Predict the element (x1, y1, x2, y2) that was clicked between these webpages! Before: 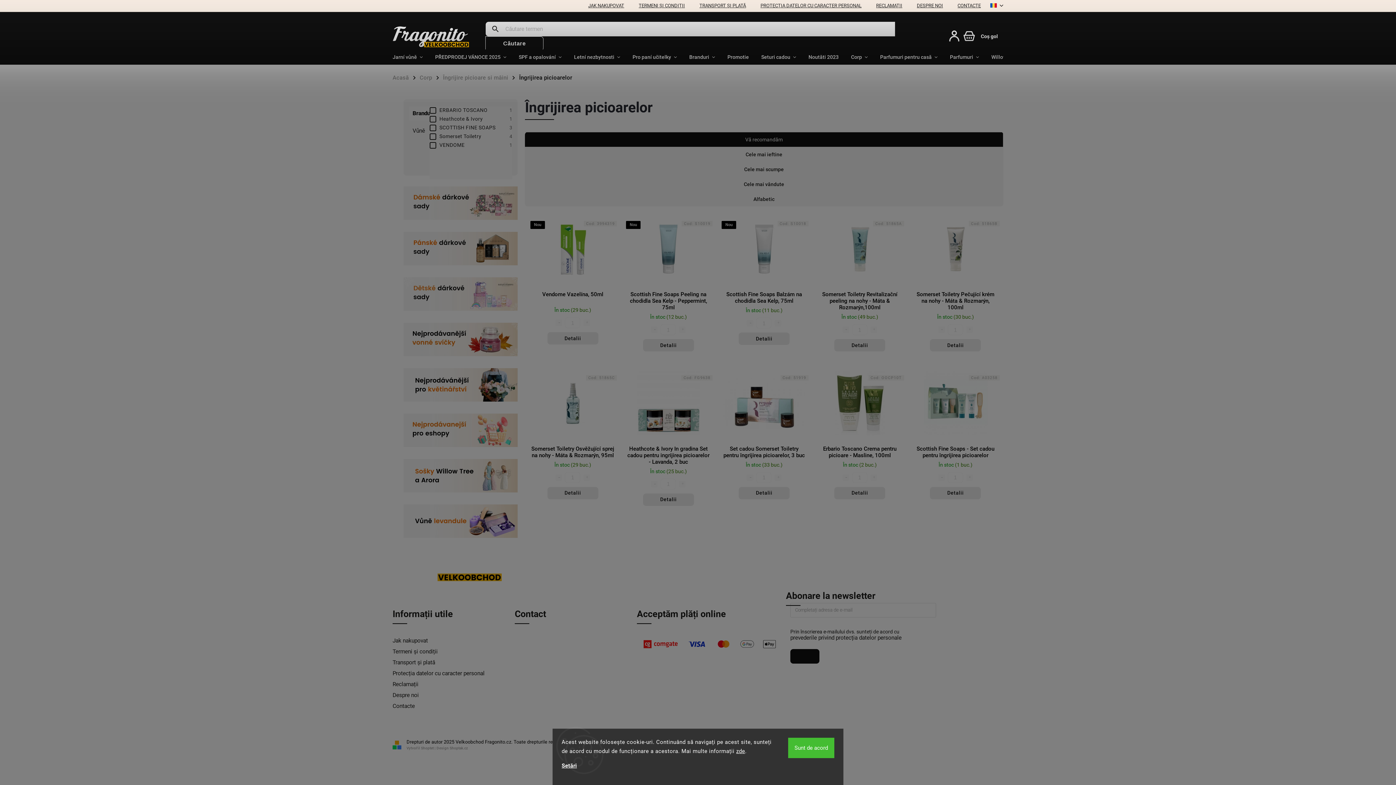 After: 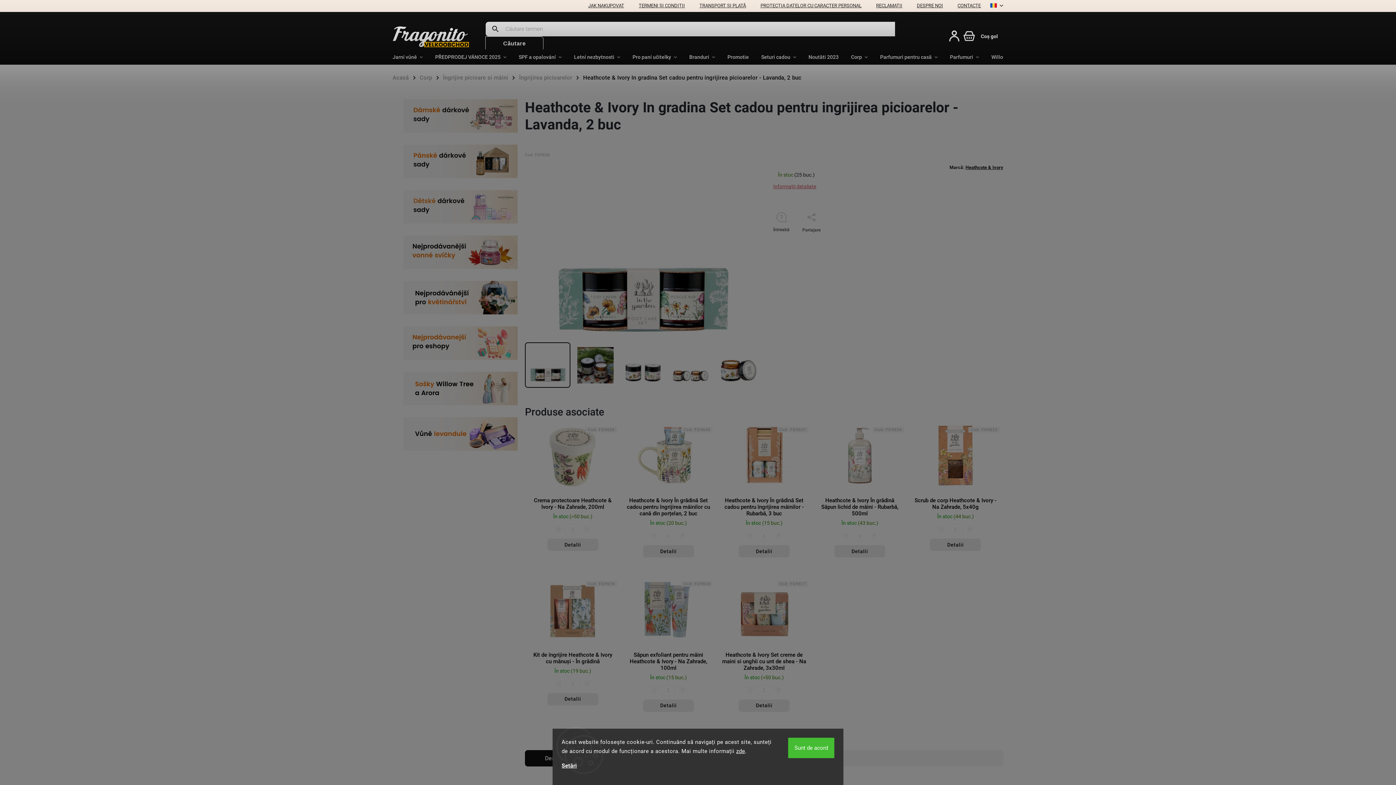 Action: bbox: (626, 371, 711, 436)